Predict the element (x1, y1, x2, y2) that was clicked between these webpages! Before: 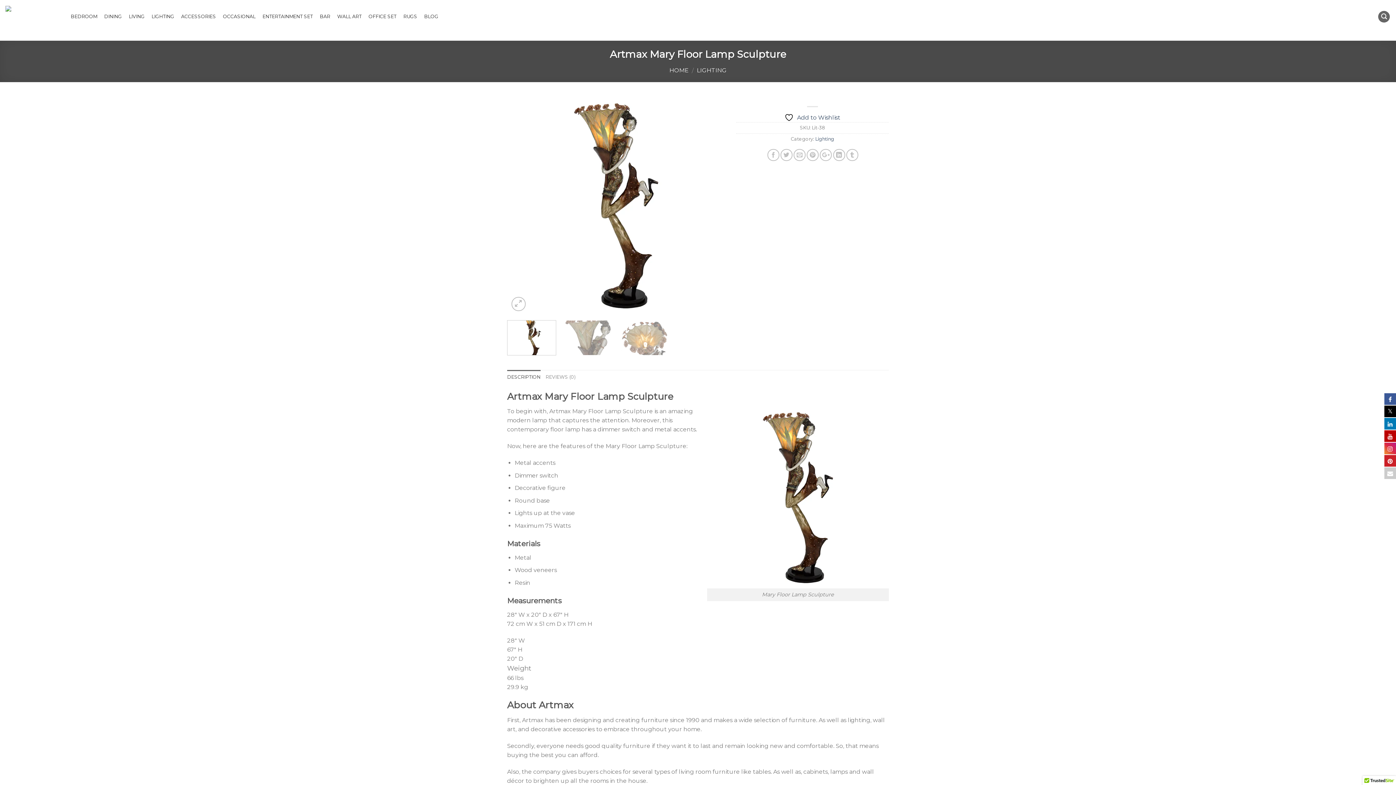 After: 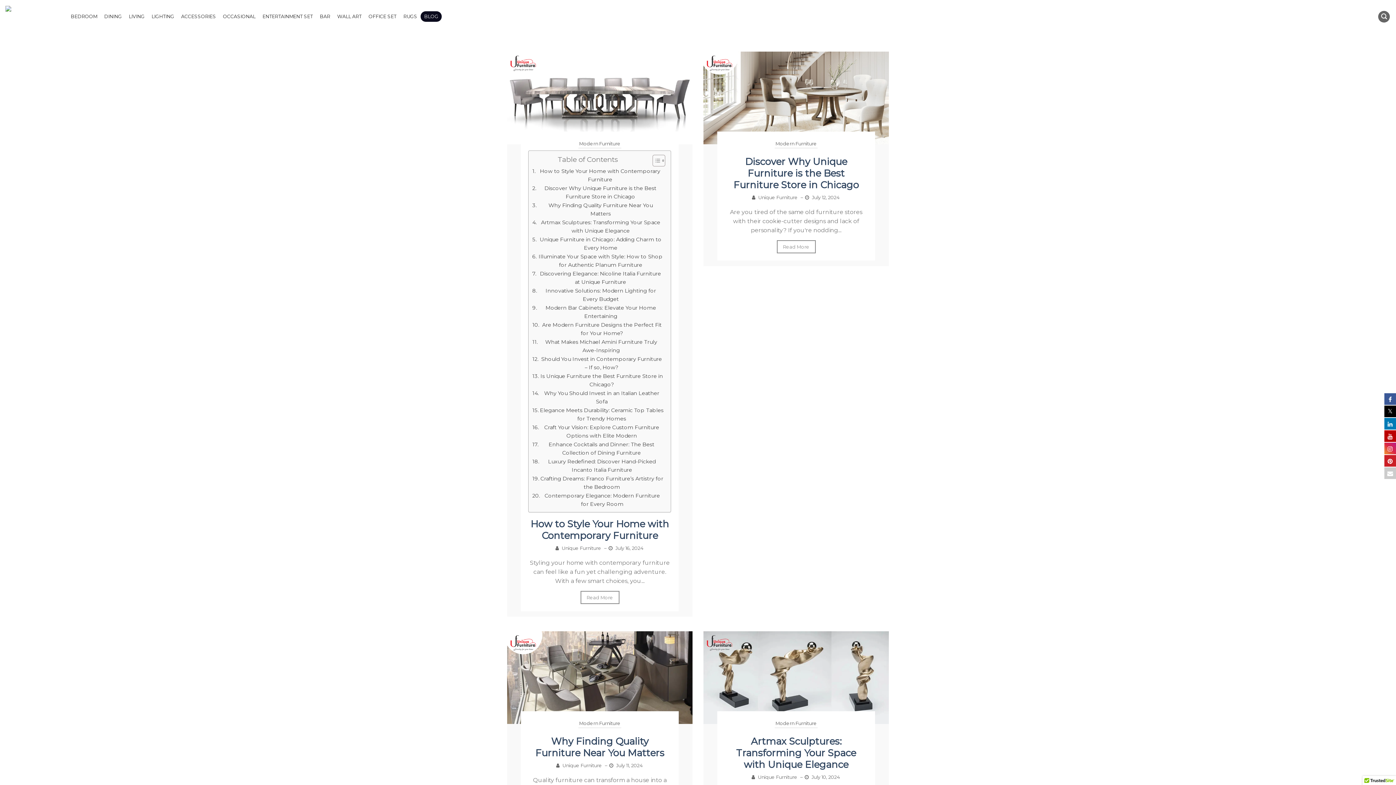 Action: label: BLOG bbox: (420, 11, 441, 21)